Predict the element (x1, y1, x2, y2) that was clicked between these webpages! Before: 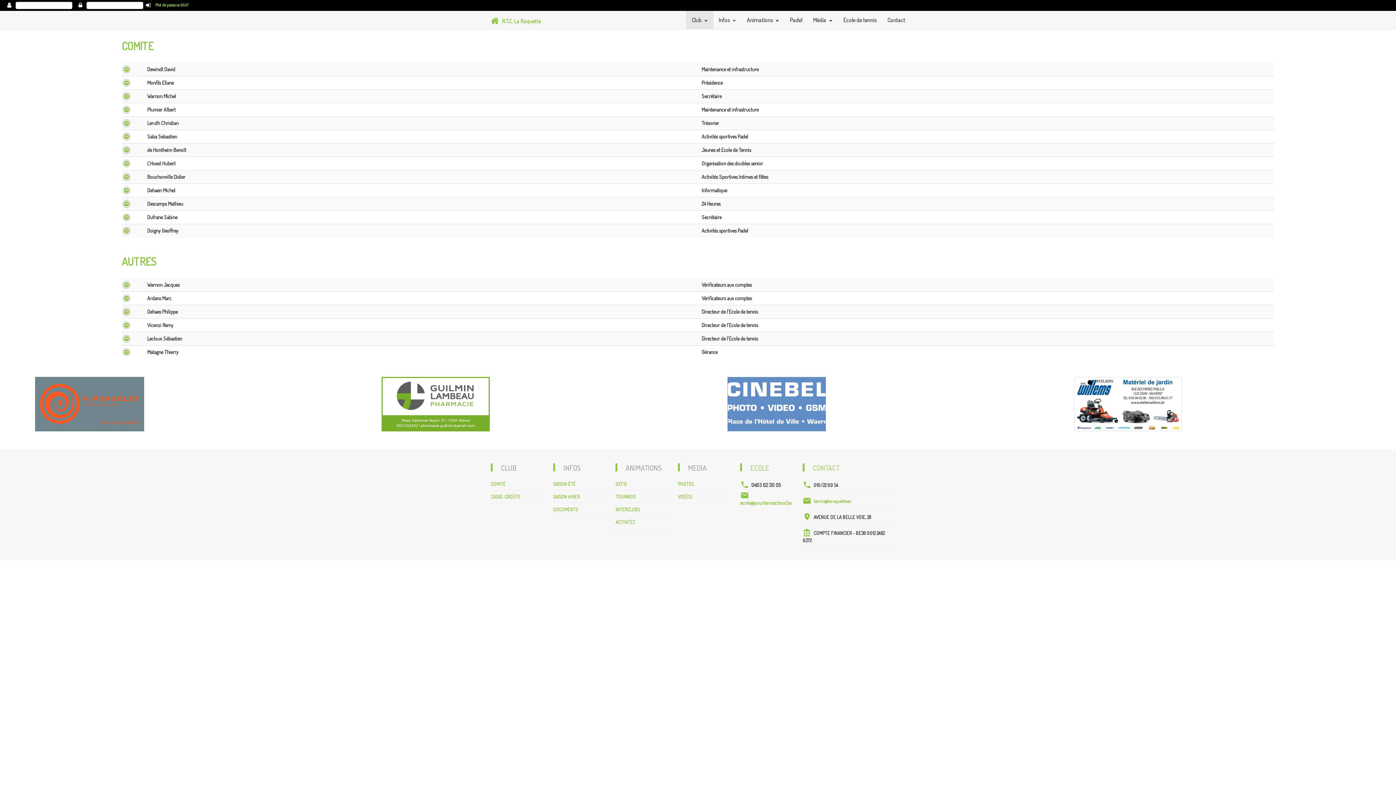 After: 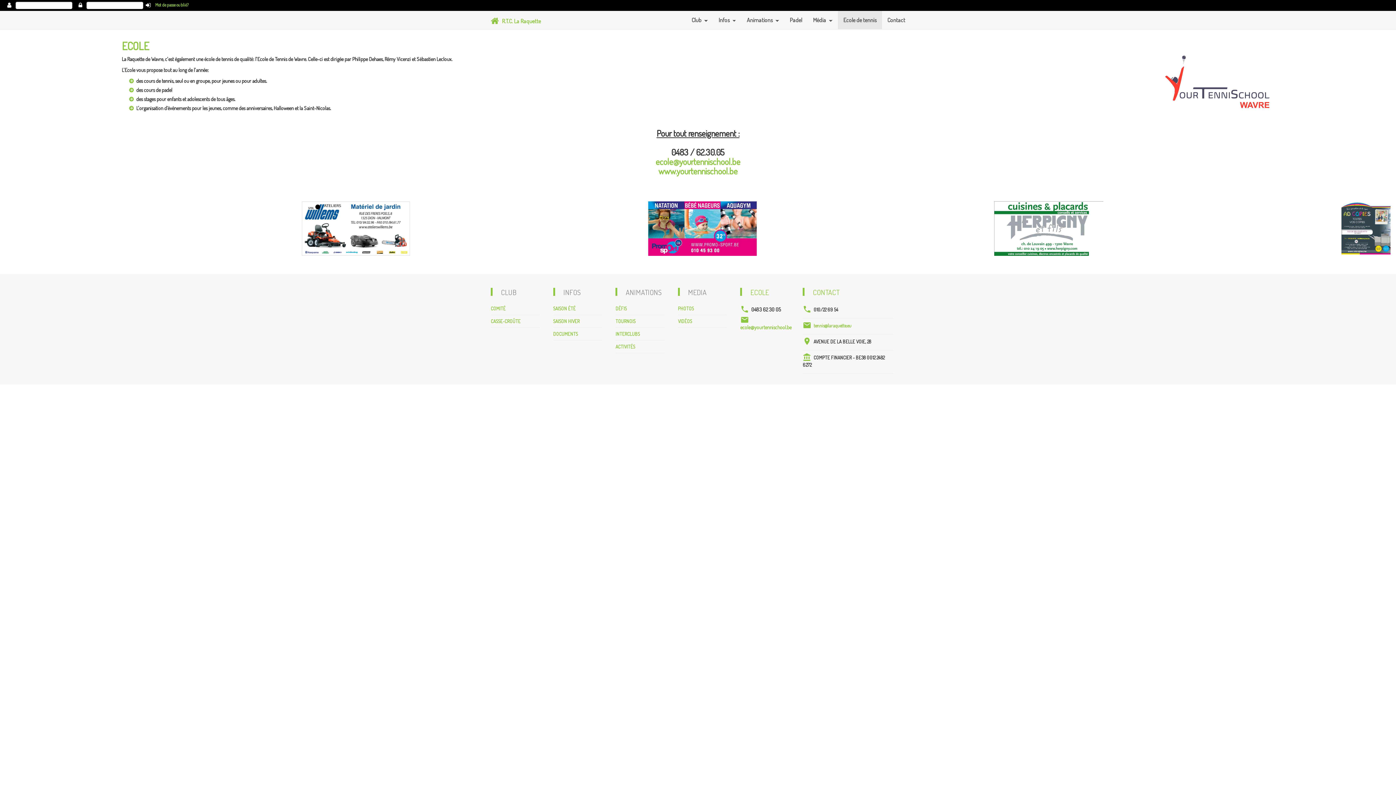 Action: label: ECOLE bbox: (750, 463, 769, 472)